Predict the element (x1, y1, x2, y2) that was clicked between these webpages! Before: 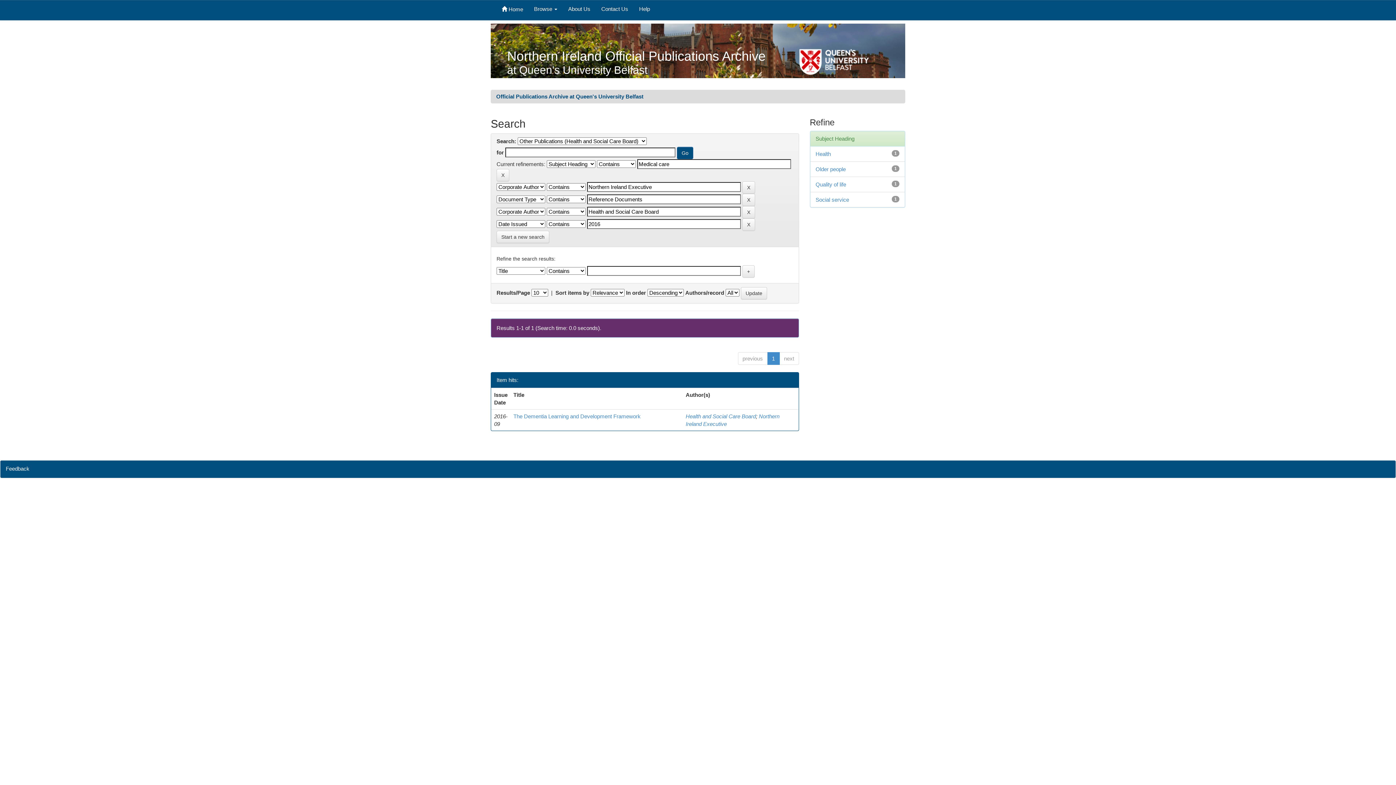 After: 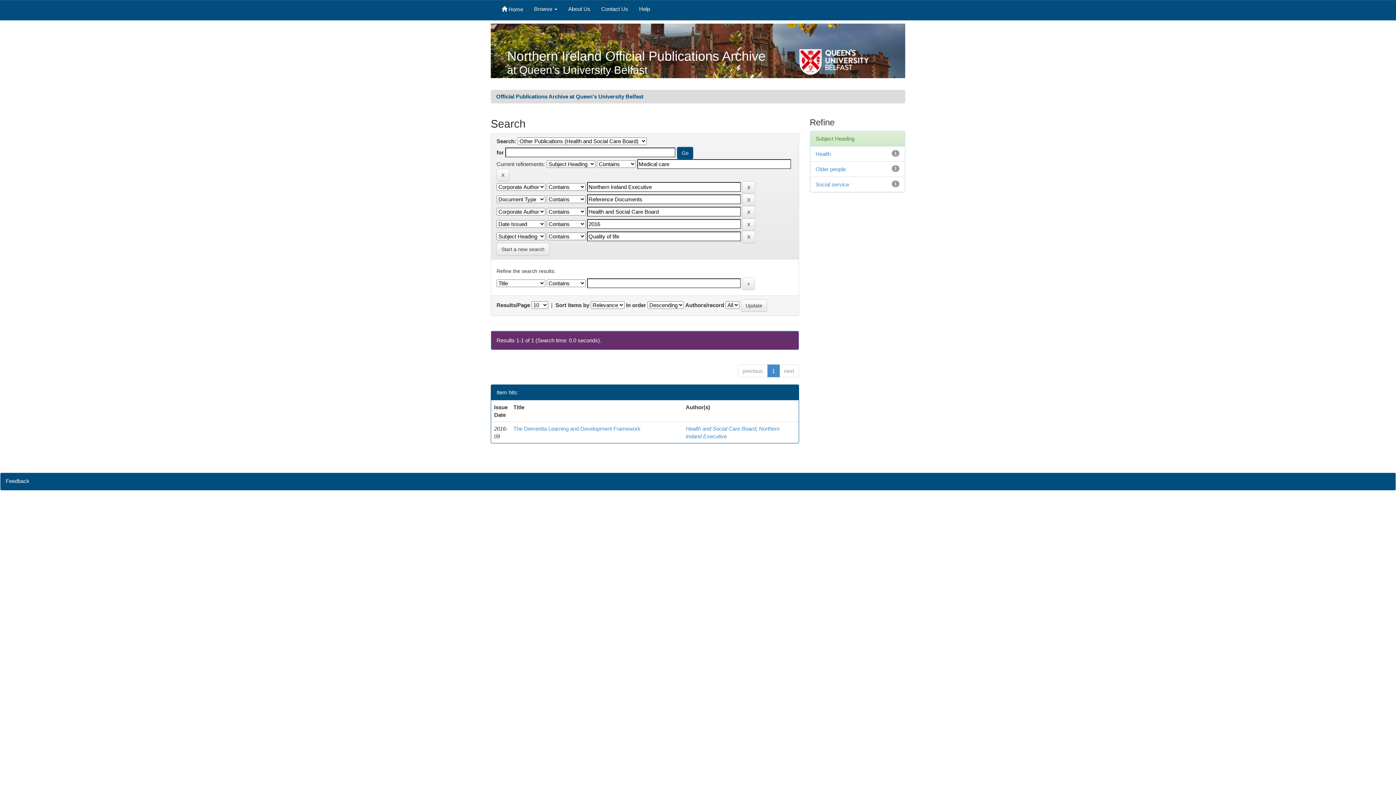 Action: bbox: (815, 181, 846, 187) label: Quality of life